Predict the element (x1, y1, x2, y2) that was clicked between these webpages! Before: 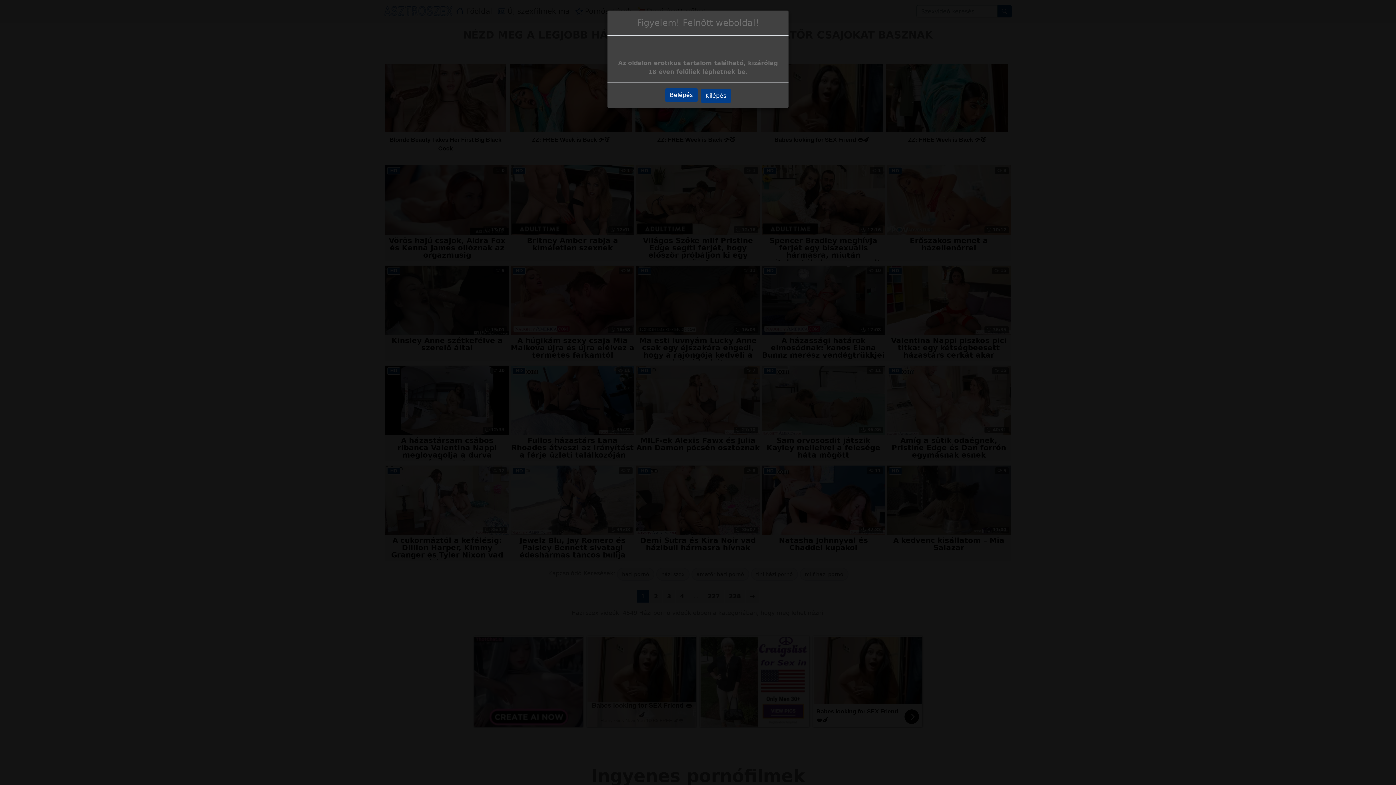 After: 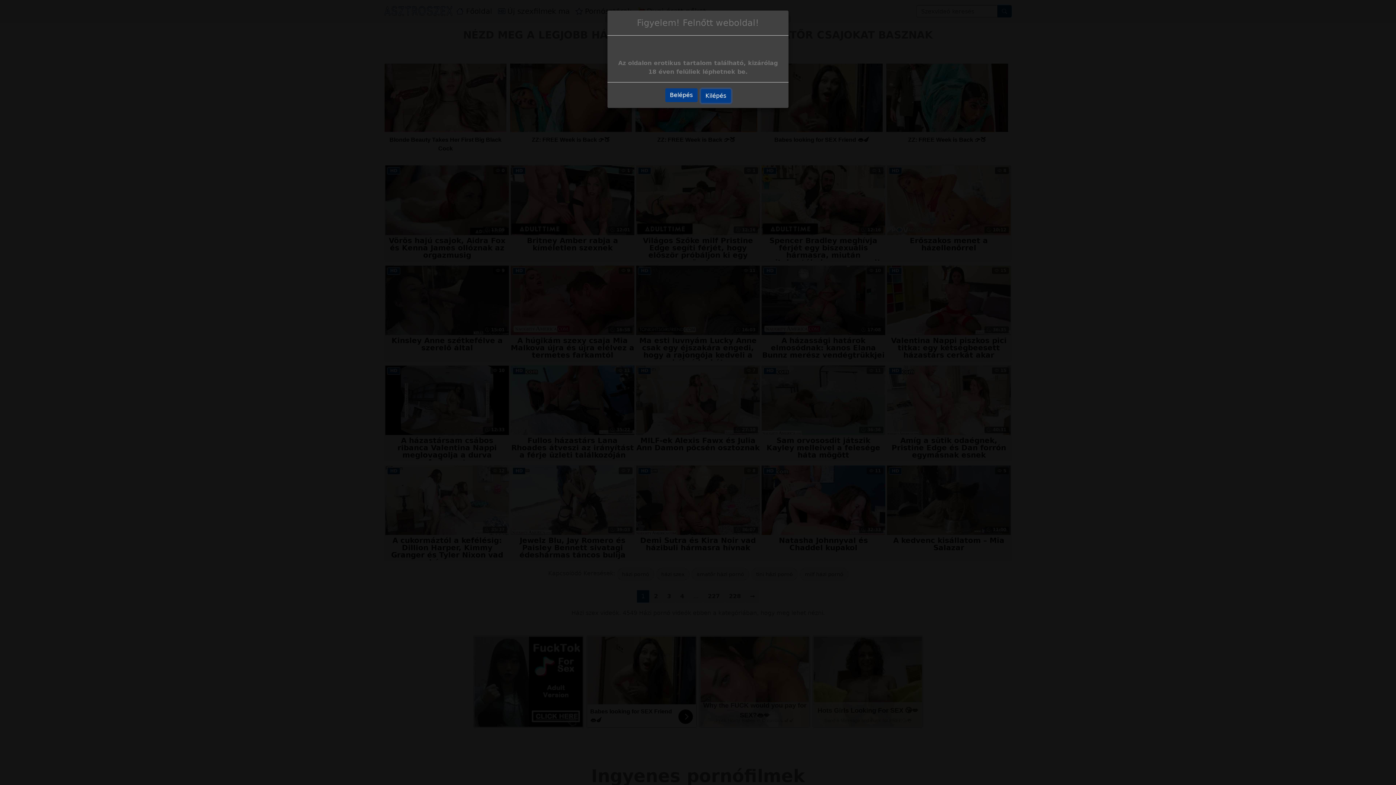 Action: bbox: (700, 77, 731, 90) label: Kilépés